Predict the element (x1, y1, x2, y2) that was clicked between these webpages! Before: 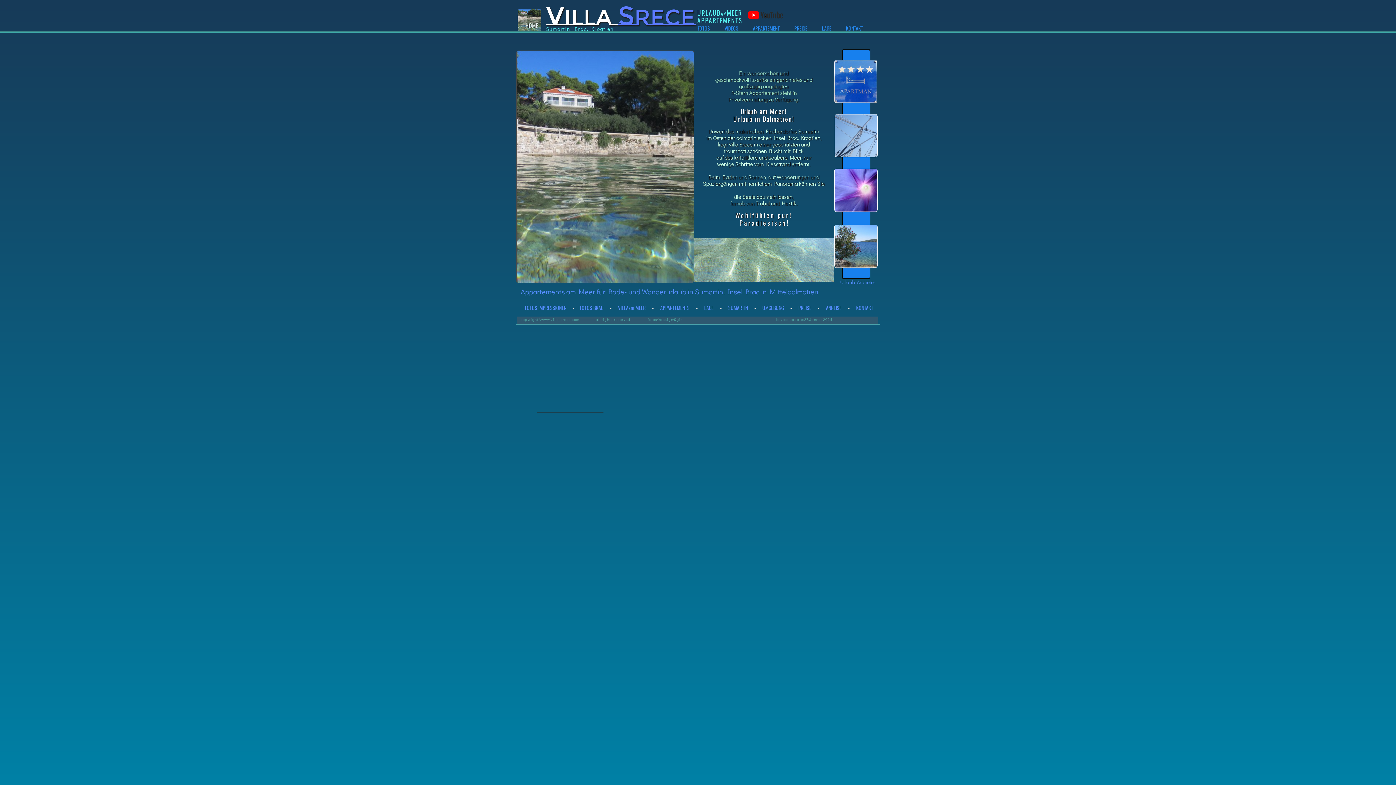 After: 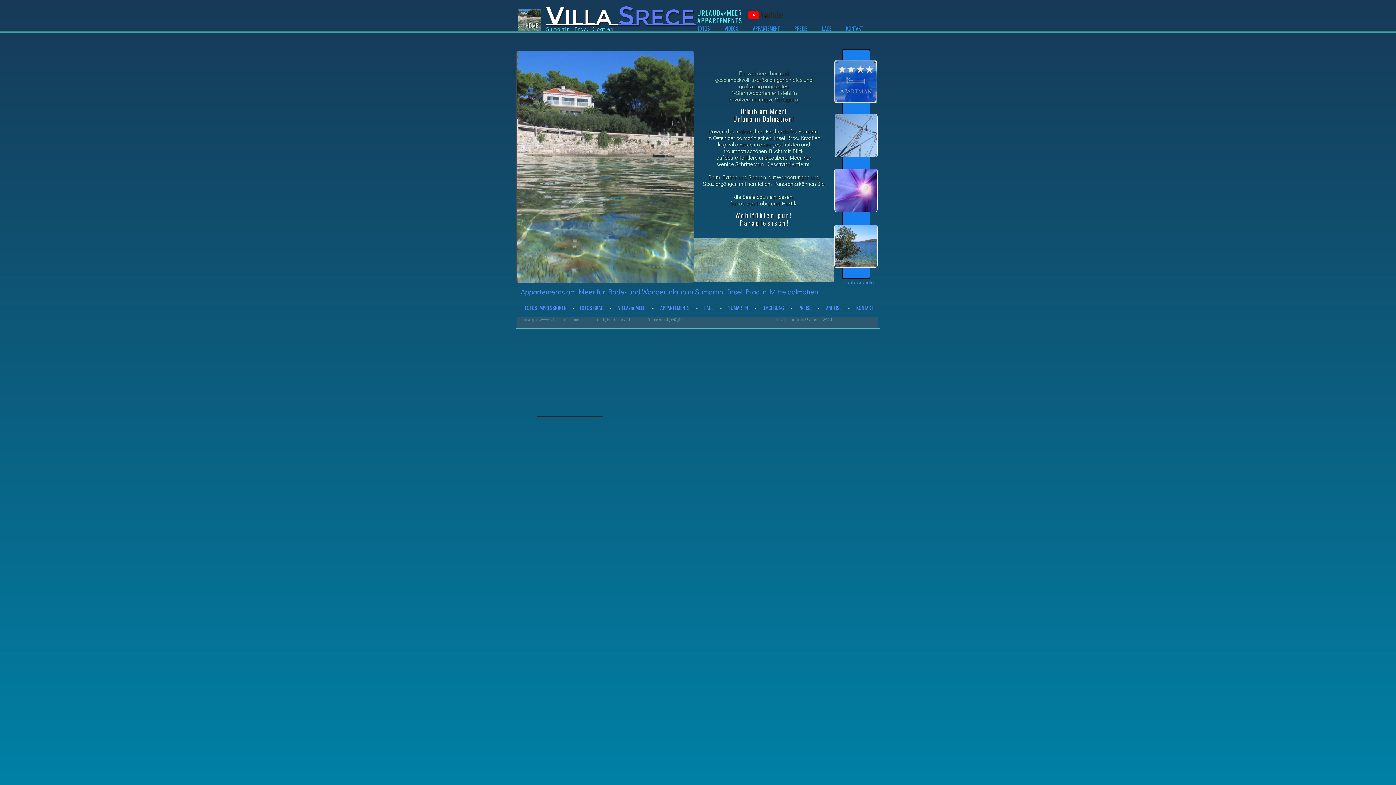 Action: bbox: (525, 23, 538, 29) label: HOME